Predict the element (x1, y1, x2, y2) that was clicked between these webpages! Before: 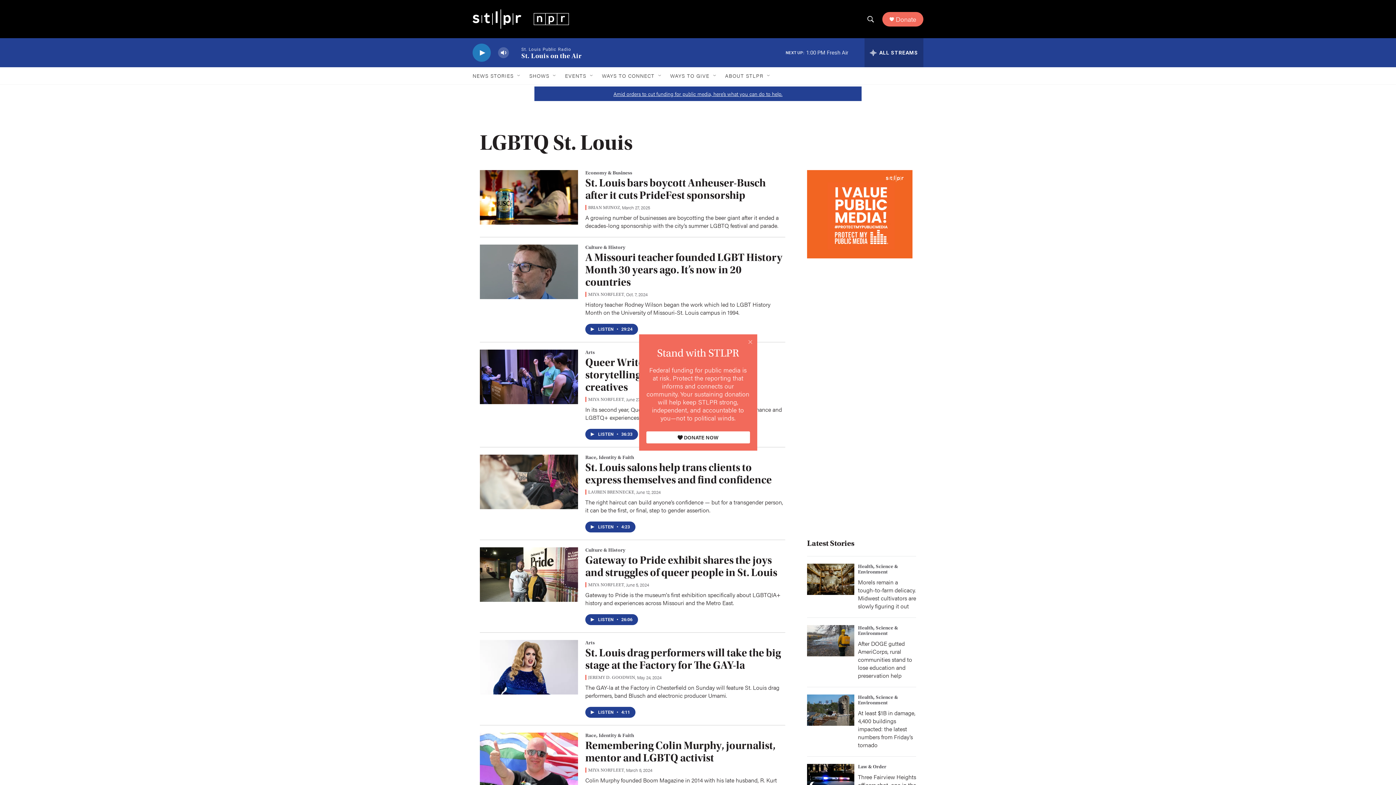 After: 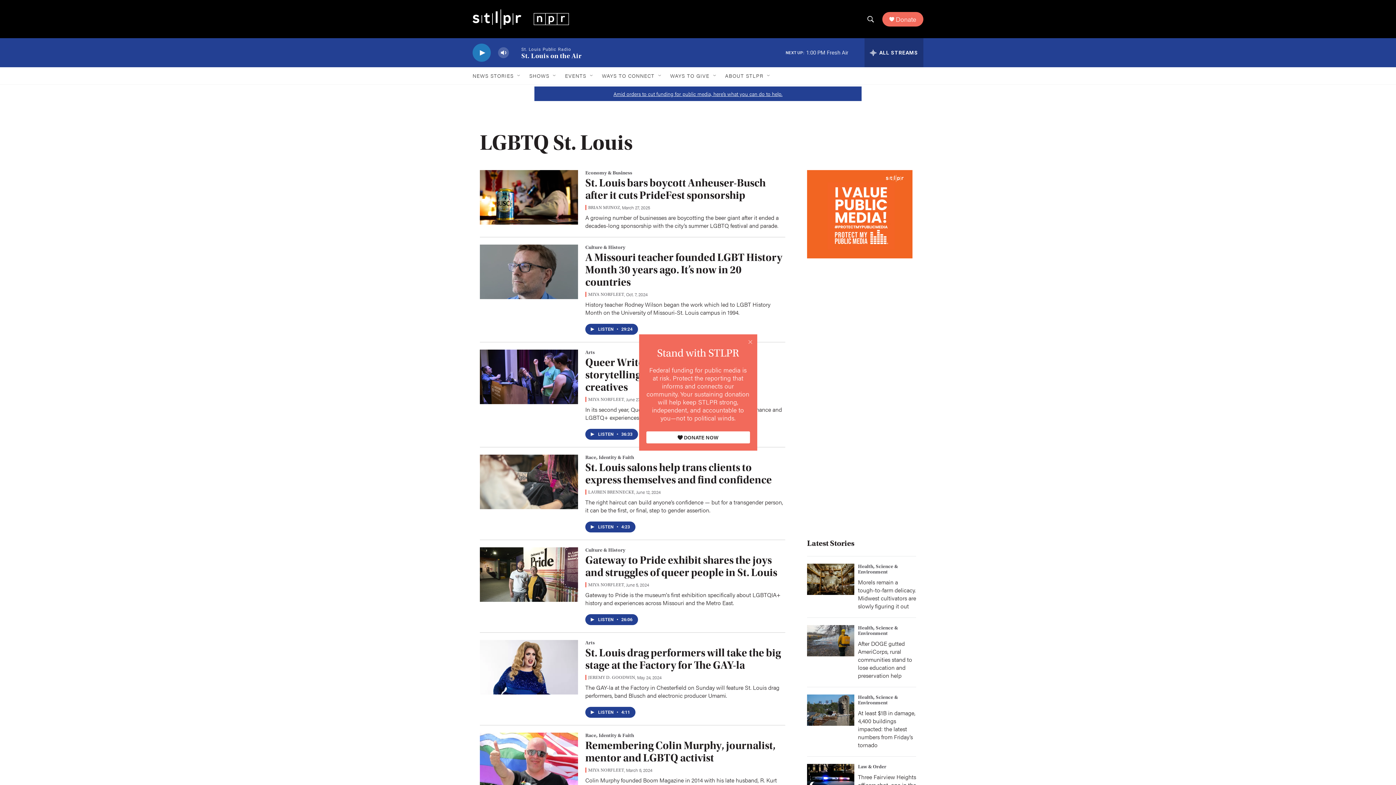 Action: bbox: (896, 15, 916, 22) label: Donate